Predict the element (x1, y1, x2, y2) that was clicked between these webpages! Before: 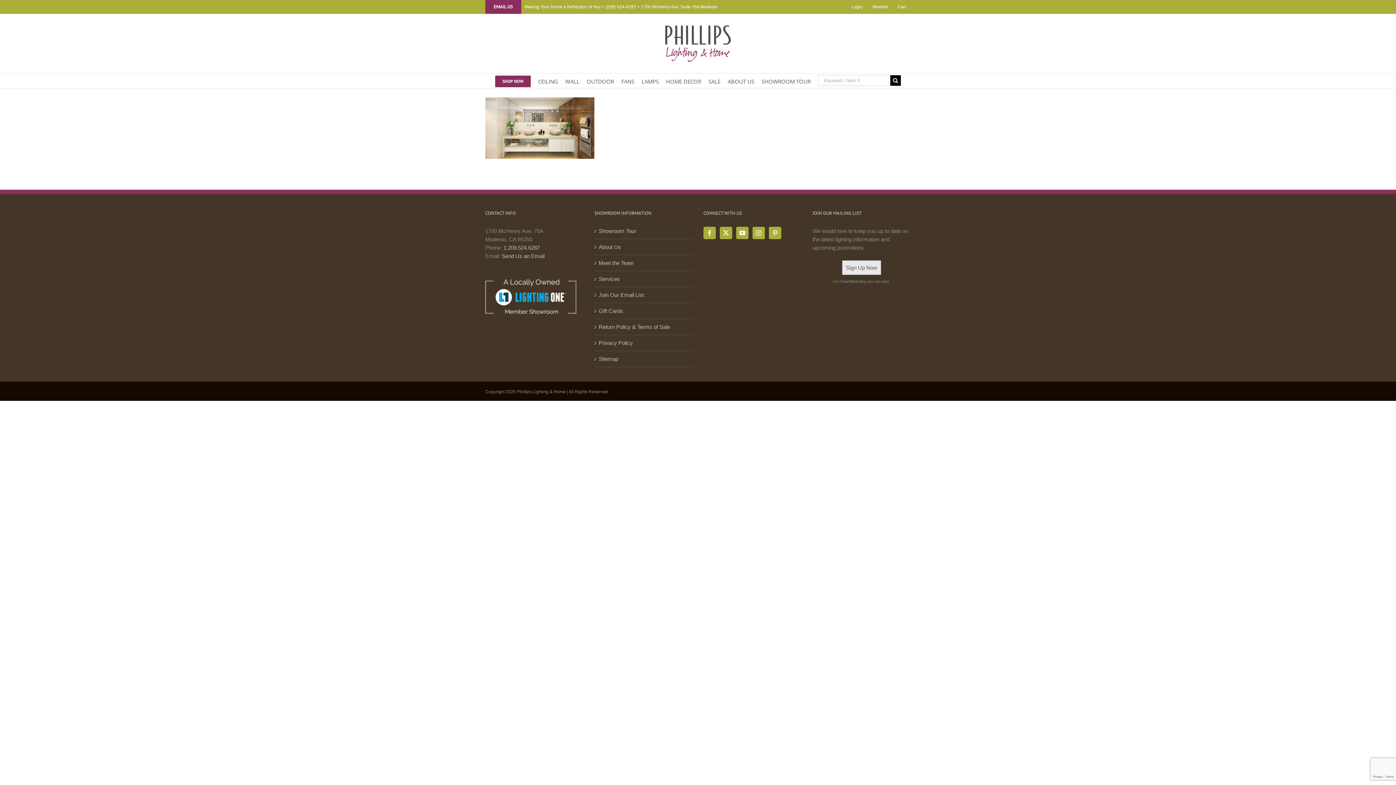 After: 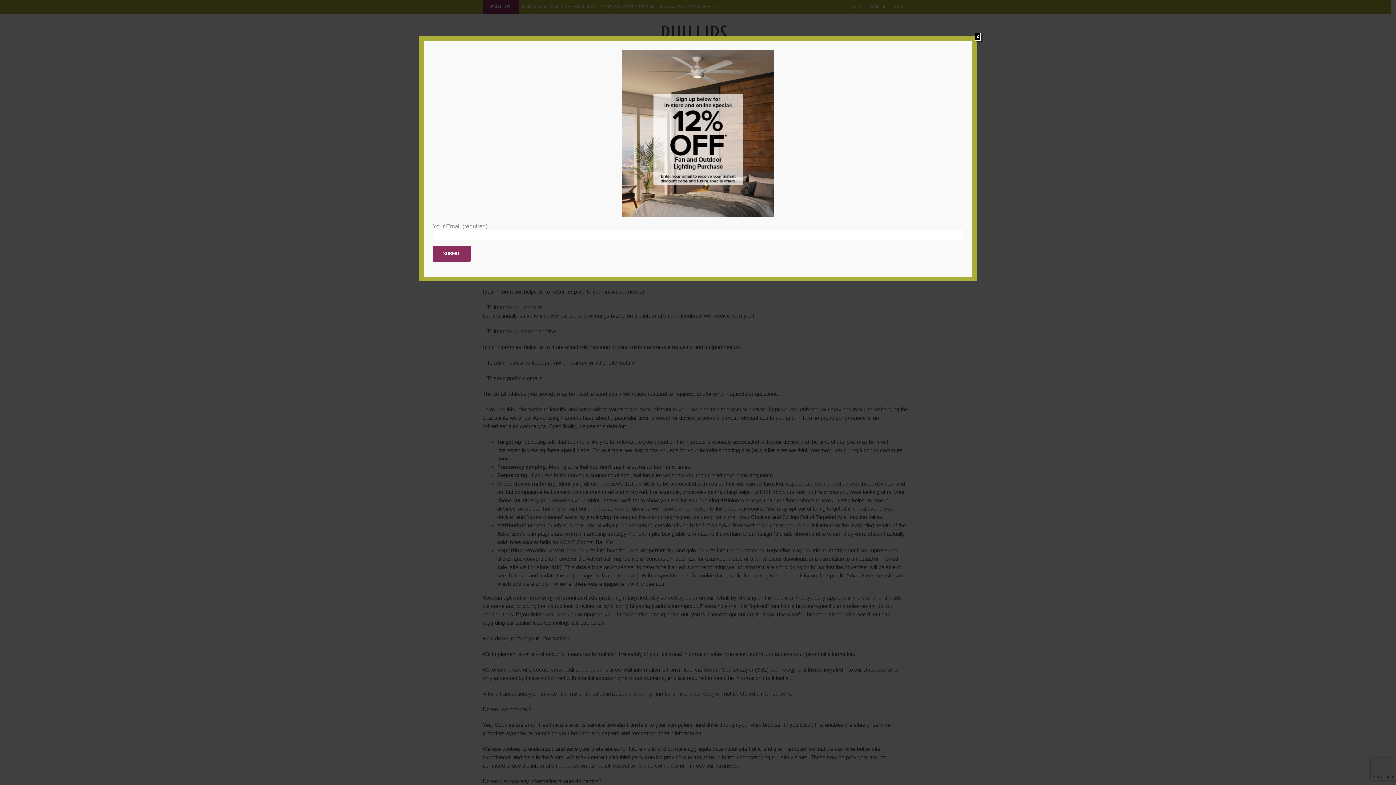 Action: bbox: (598, 338, 689, 347) label: Privacy Policy